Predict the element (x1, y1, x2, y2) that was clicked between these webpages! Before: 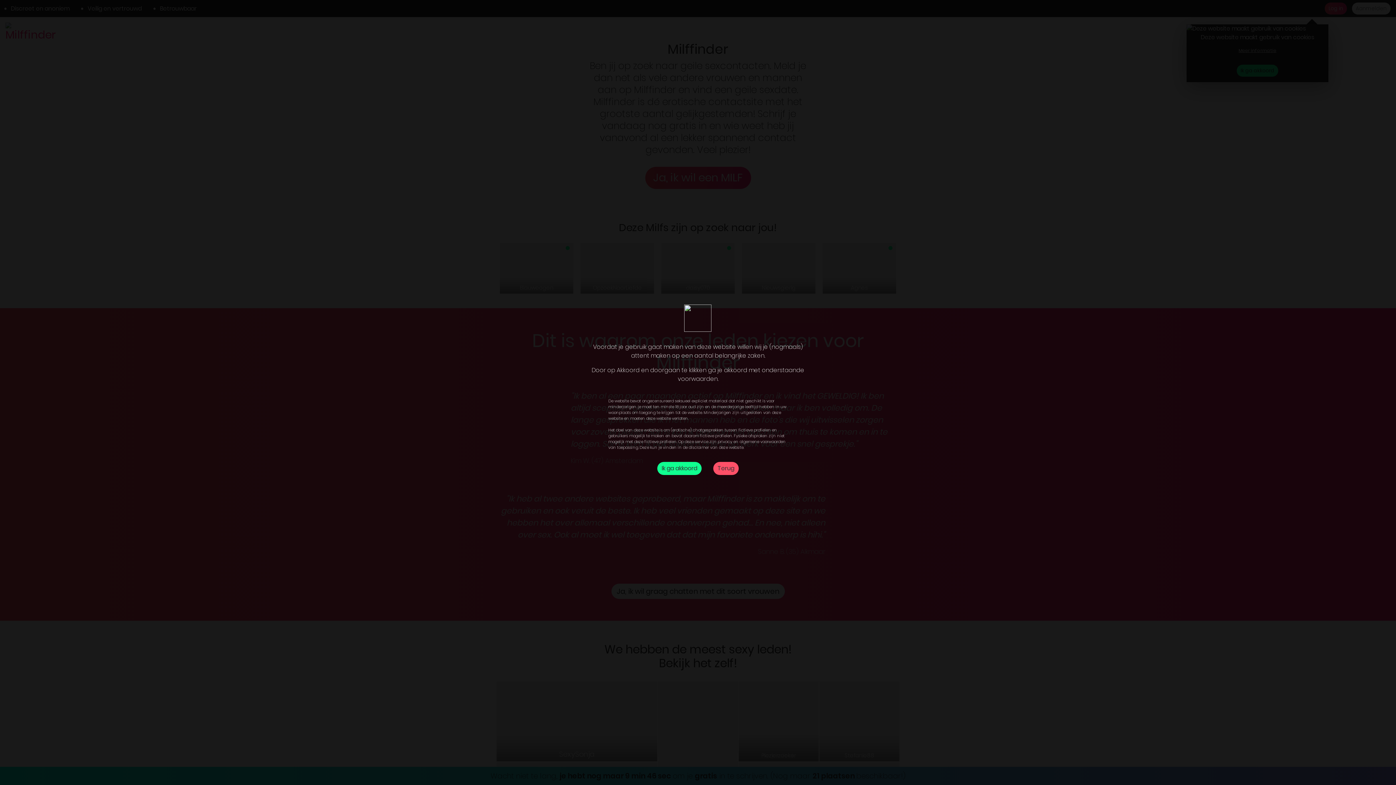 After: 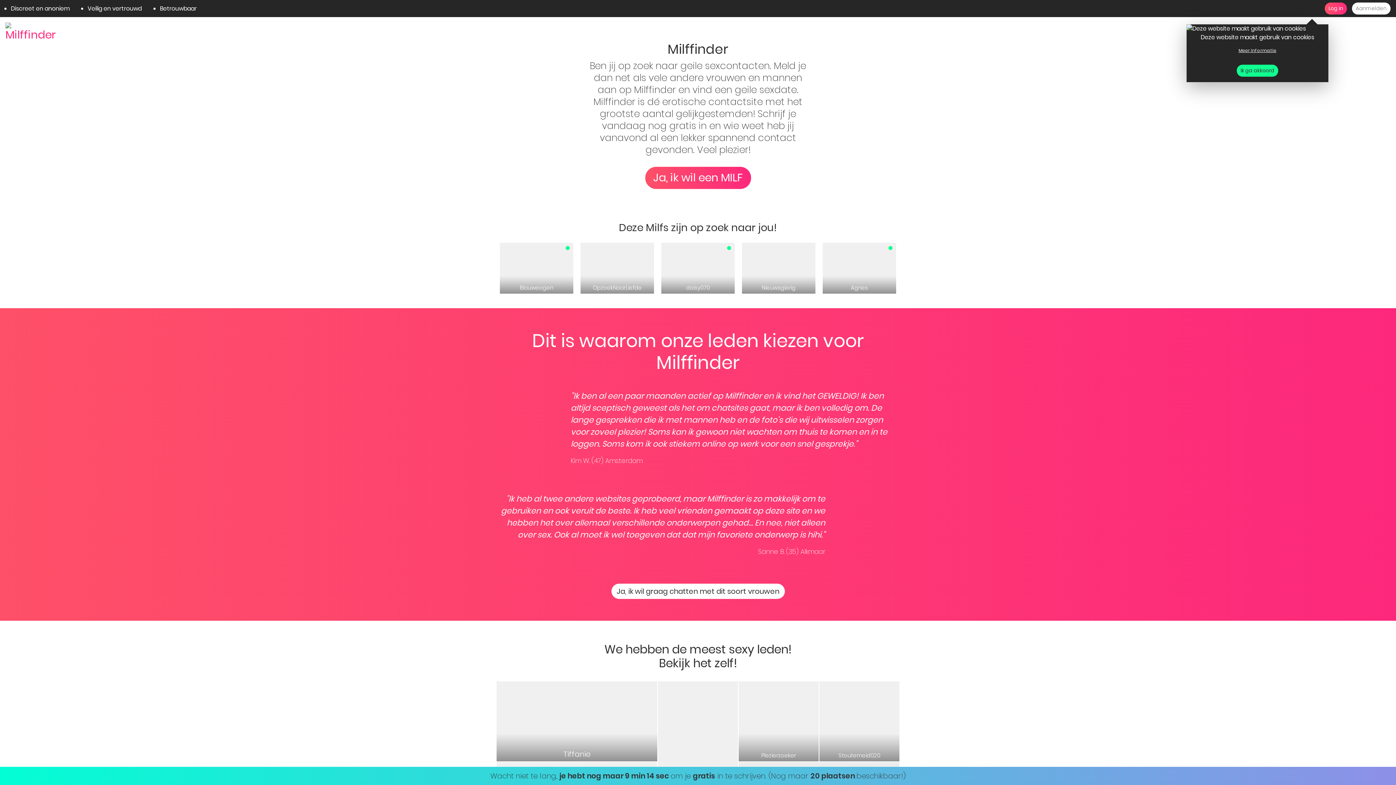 Action: label: Ik ga akkoord bbox: (657, 462, 701, 475)